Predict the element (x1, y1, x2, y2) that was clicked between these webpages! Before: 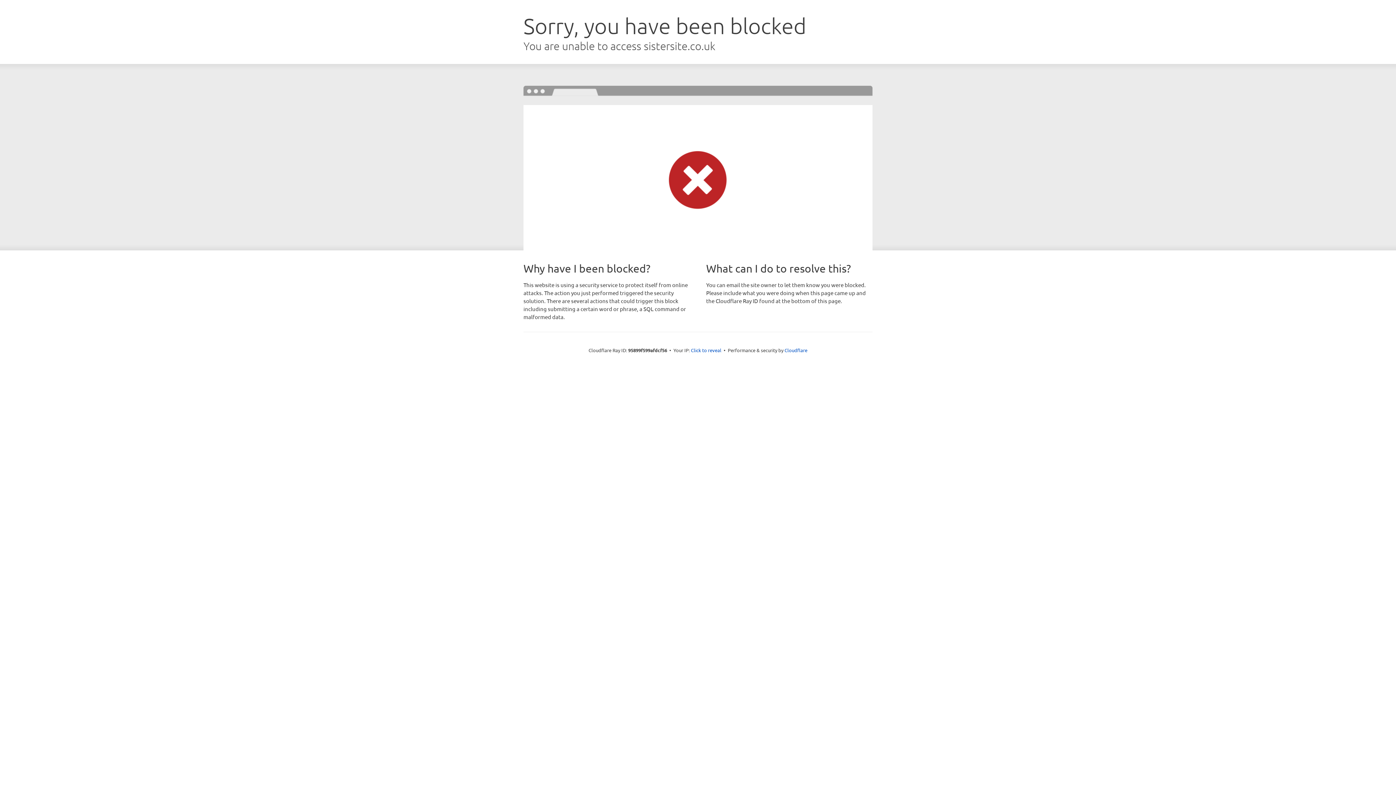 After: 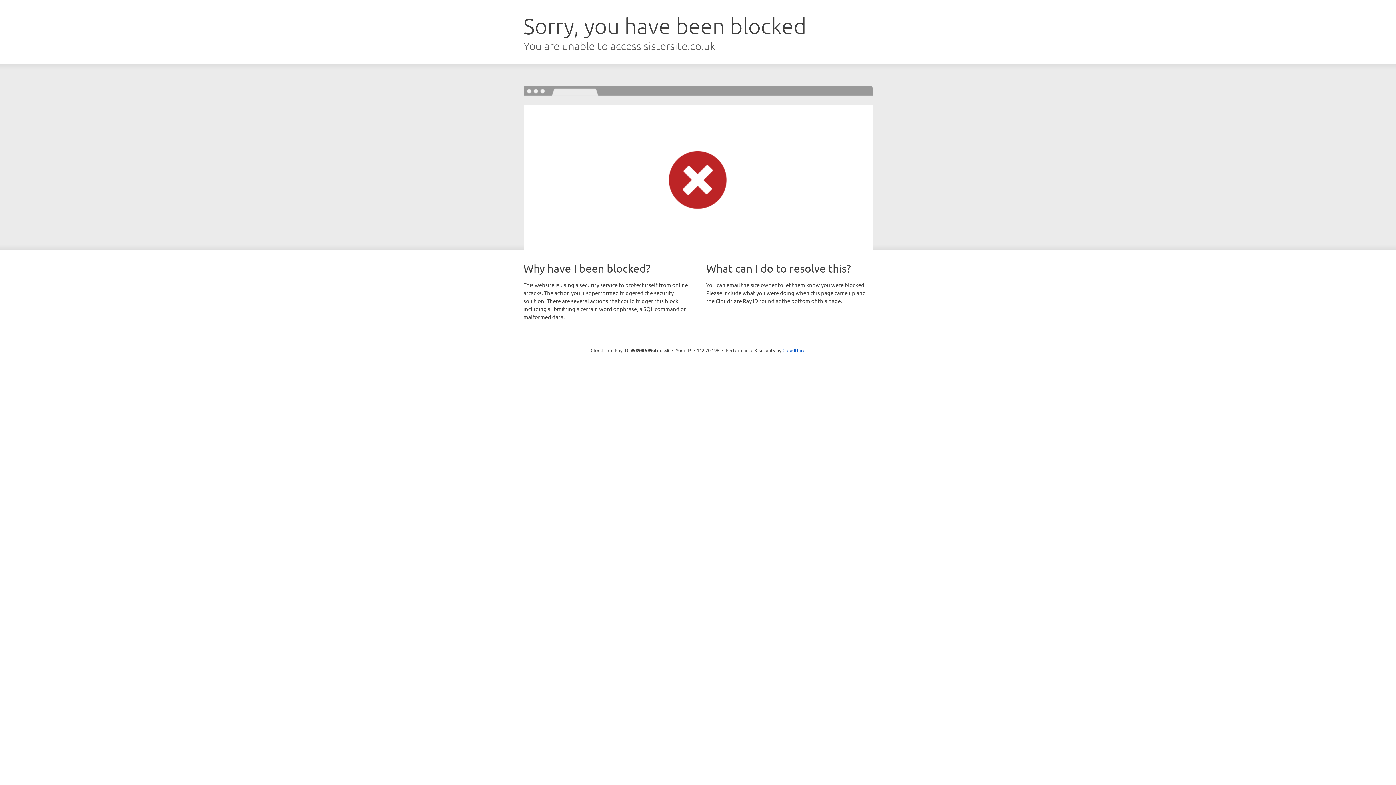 Action: bbox: (691, 346, 721, 353) label: Click to reveal